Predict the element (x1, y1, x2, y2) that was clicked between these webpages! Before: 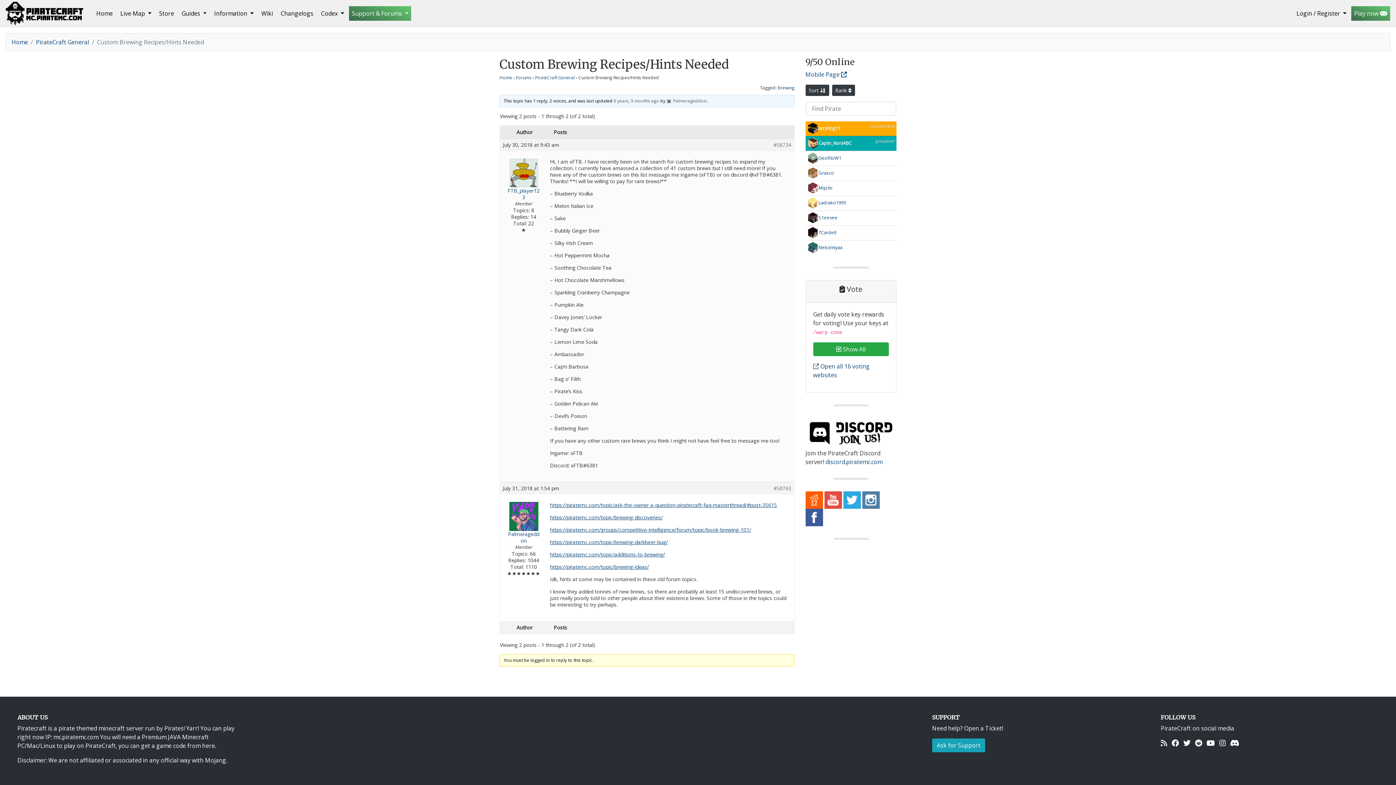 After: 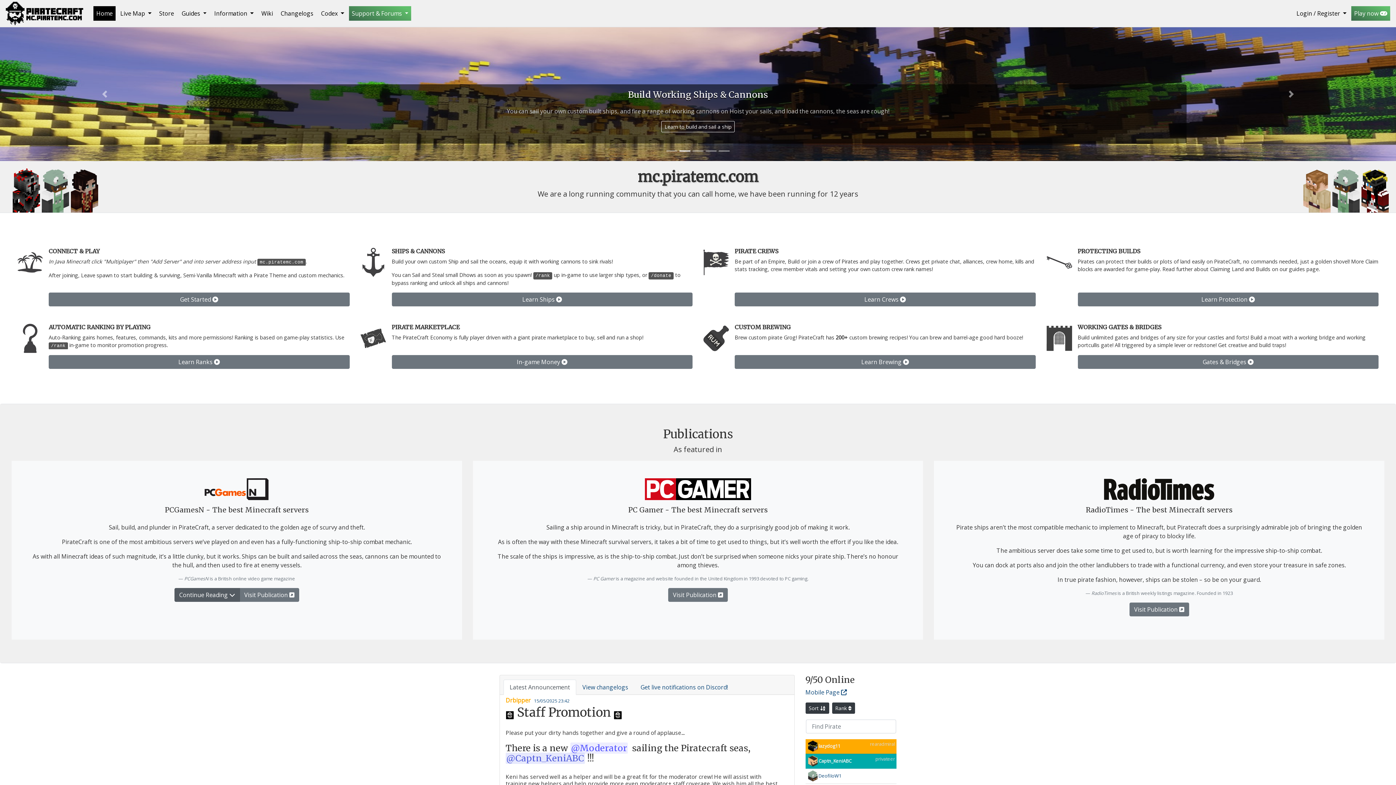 Action: label: Home bbox: (499, 74, 512, 80)